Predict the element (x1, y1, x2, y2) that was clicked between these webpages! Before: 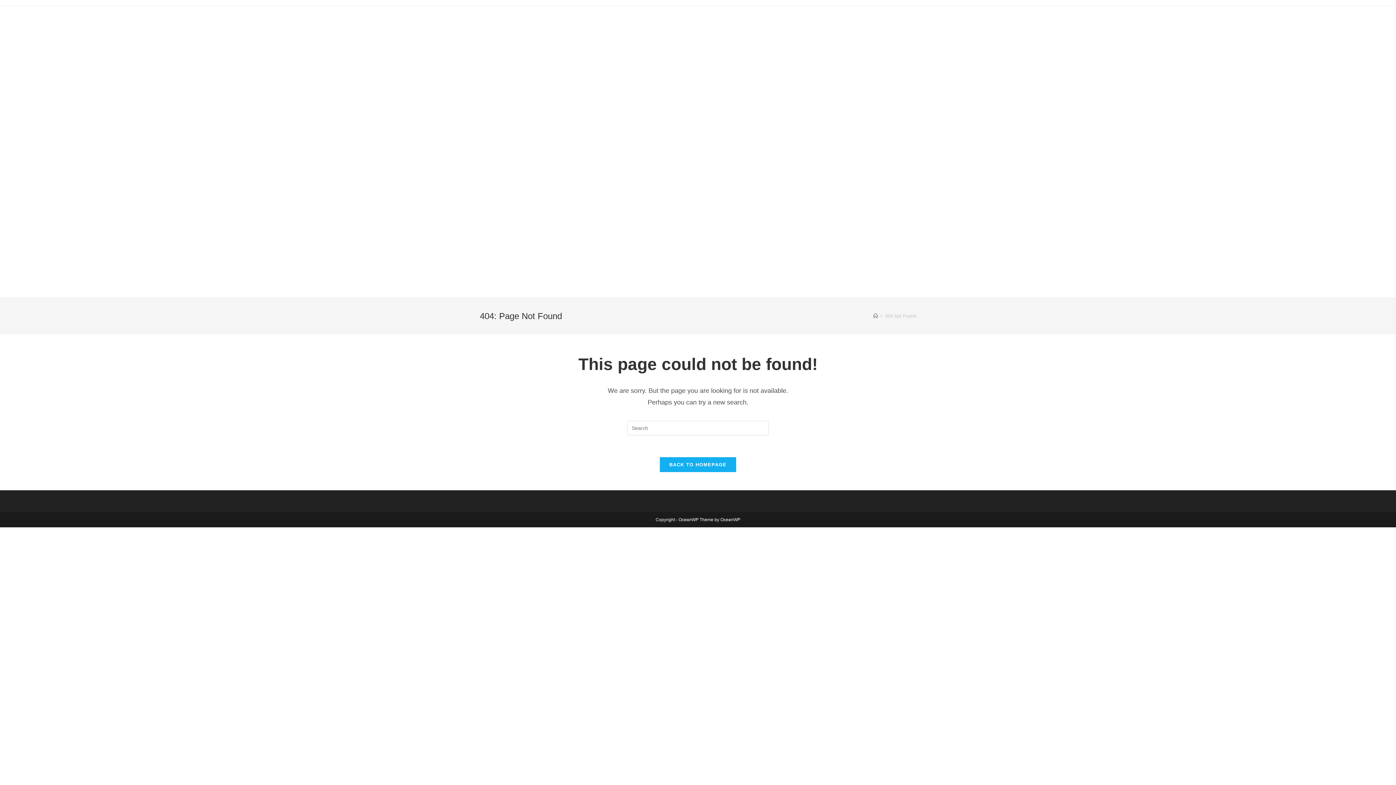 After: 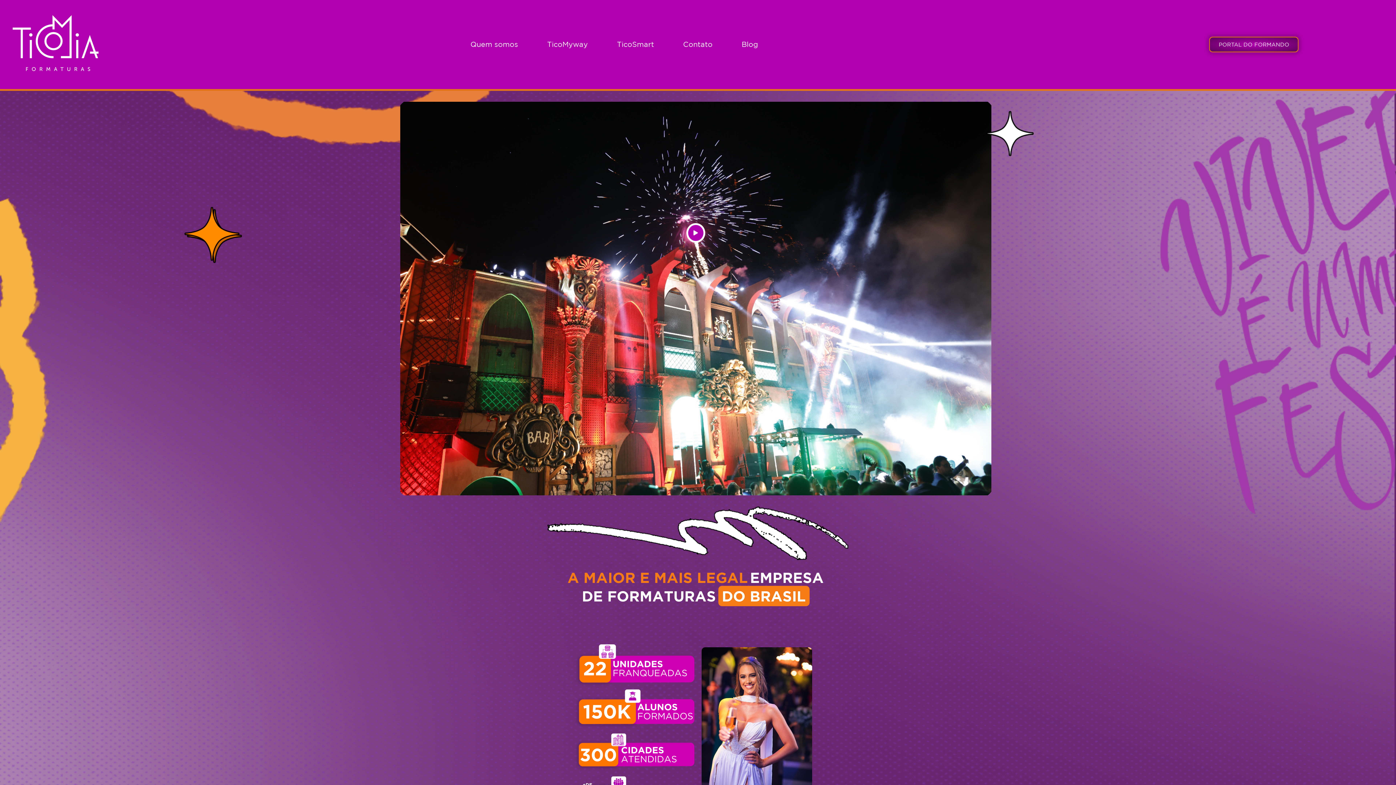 Action: bbox: (660, 457, 736, 472) label: BACK TO HOMEPAGE